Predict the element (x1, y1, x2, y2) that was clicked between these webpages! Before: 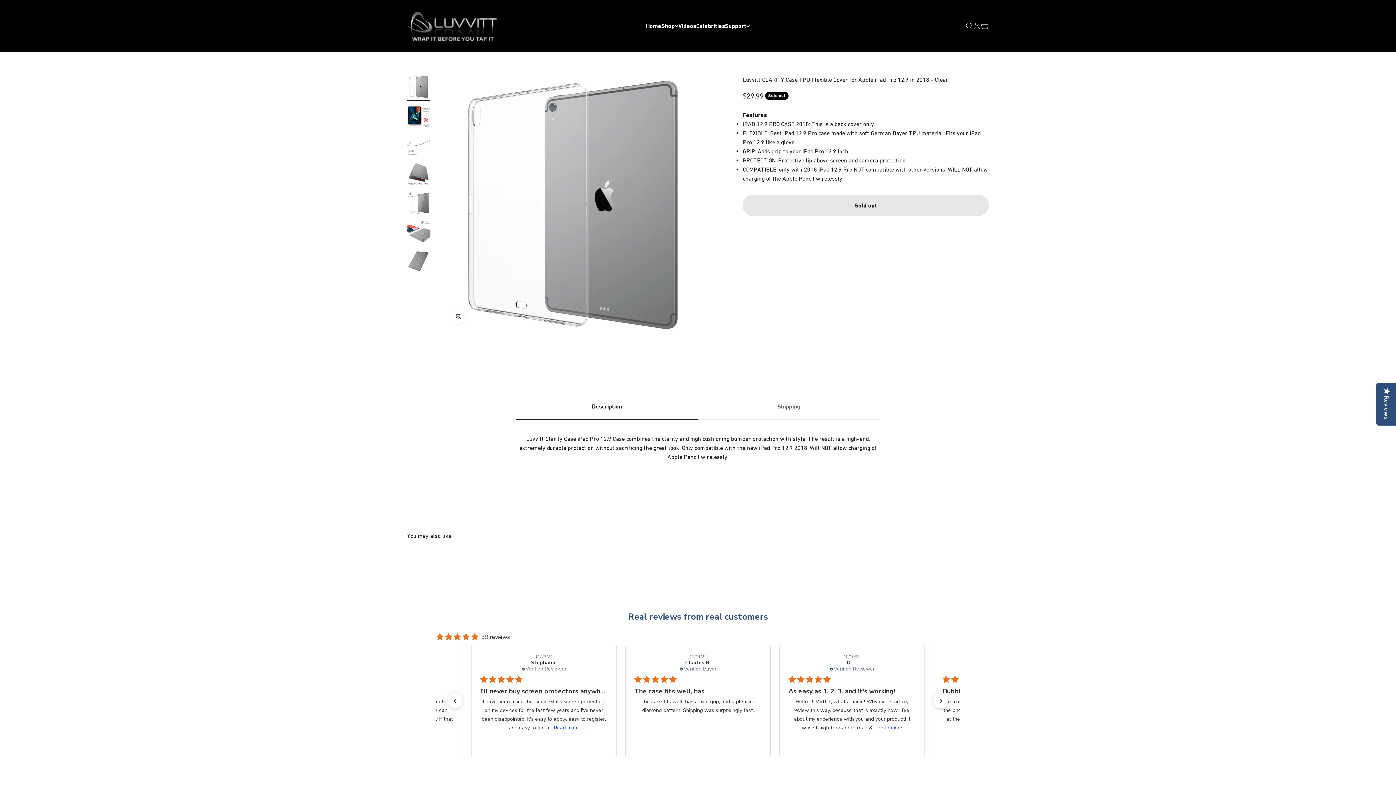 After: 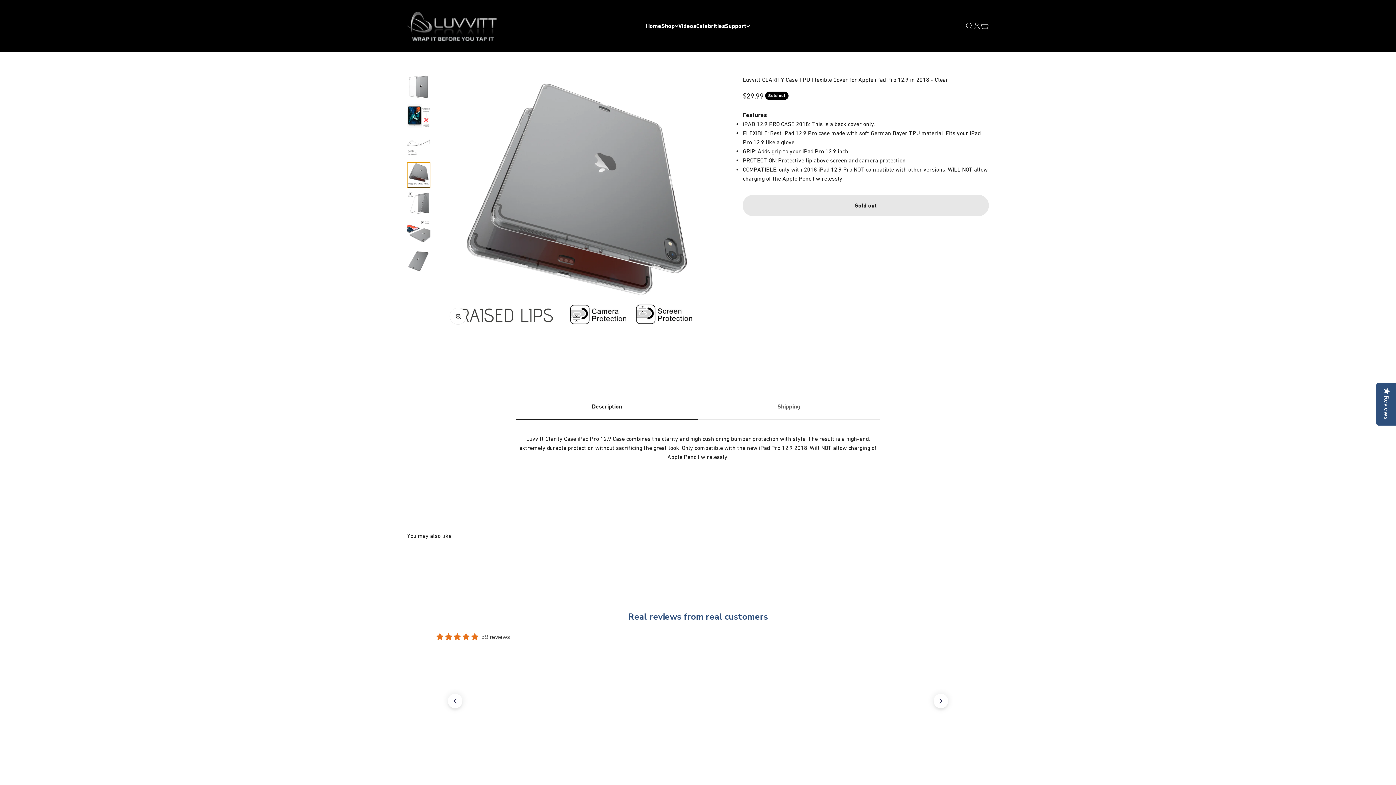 Action: bbox: (407, 162, 430, 187) label: Go to item 4